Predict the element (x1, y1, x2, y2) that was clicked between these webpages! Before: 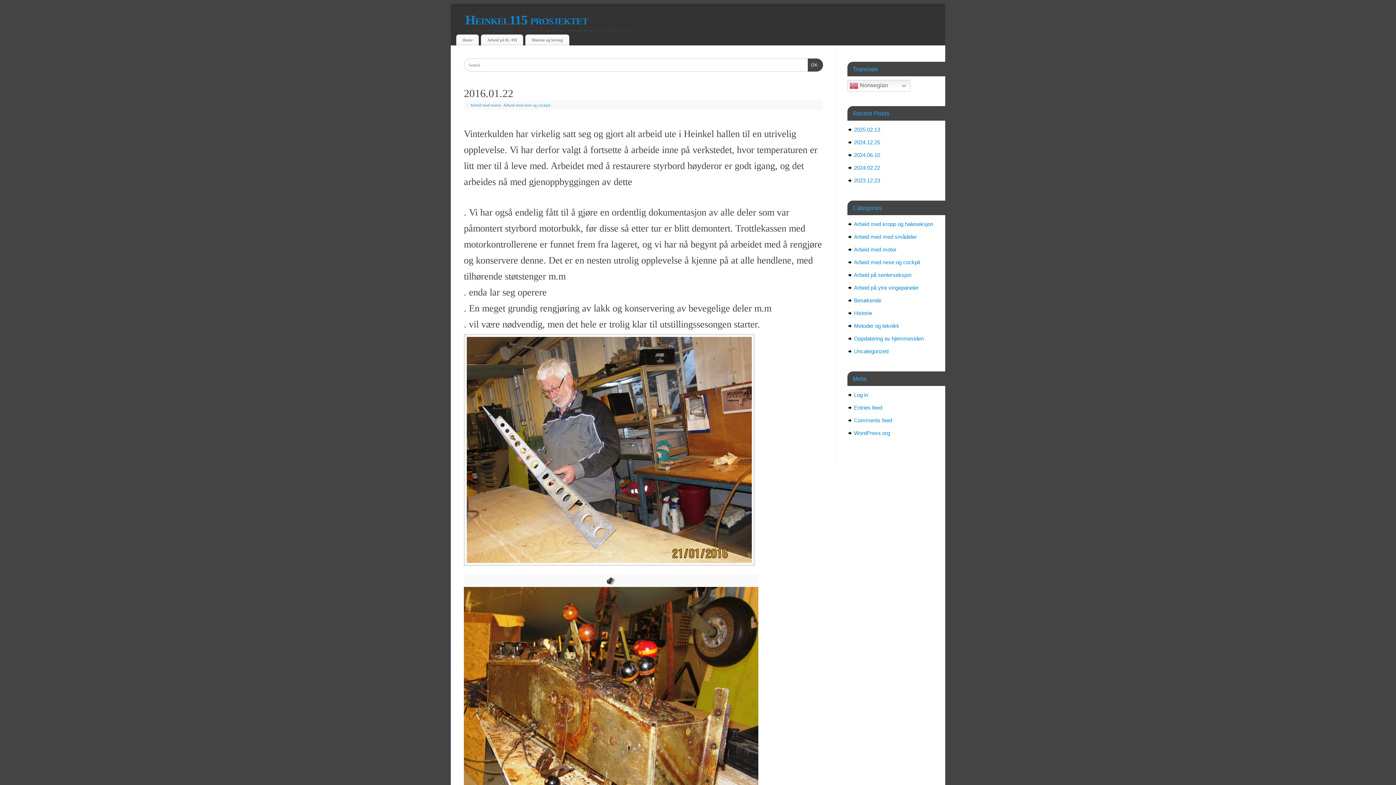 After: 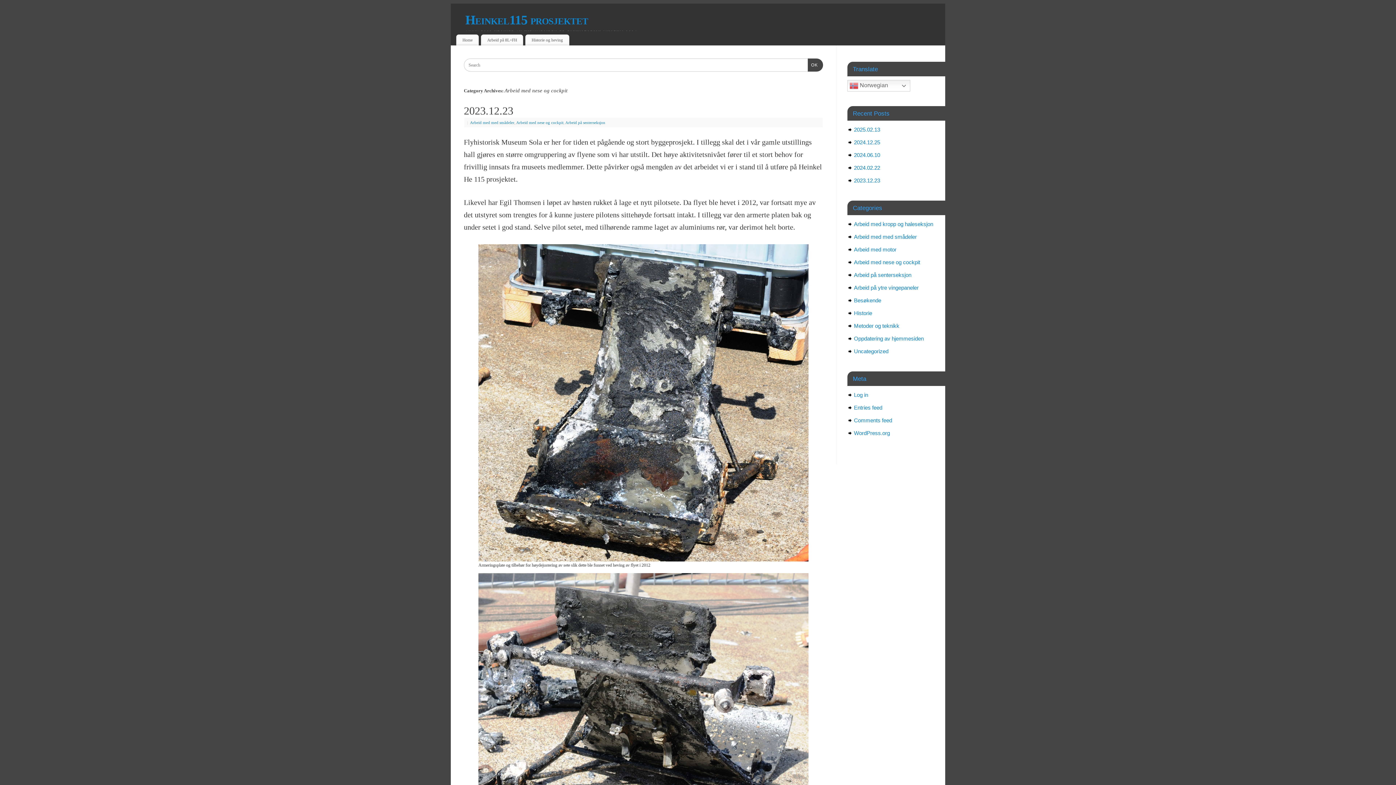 Action: label: Arbeid med nese og cockpit bbox: (854, 259, 920, 265)